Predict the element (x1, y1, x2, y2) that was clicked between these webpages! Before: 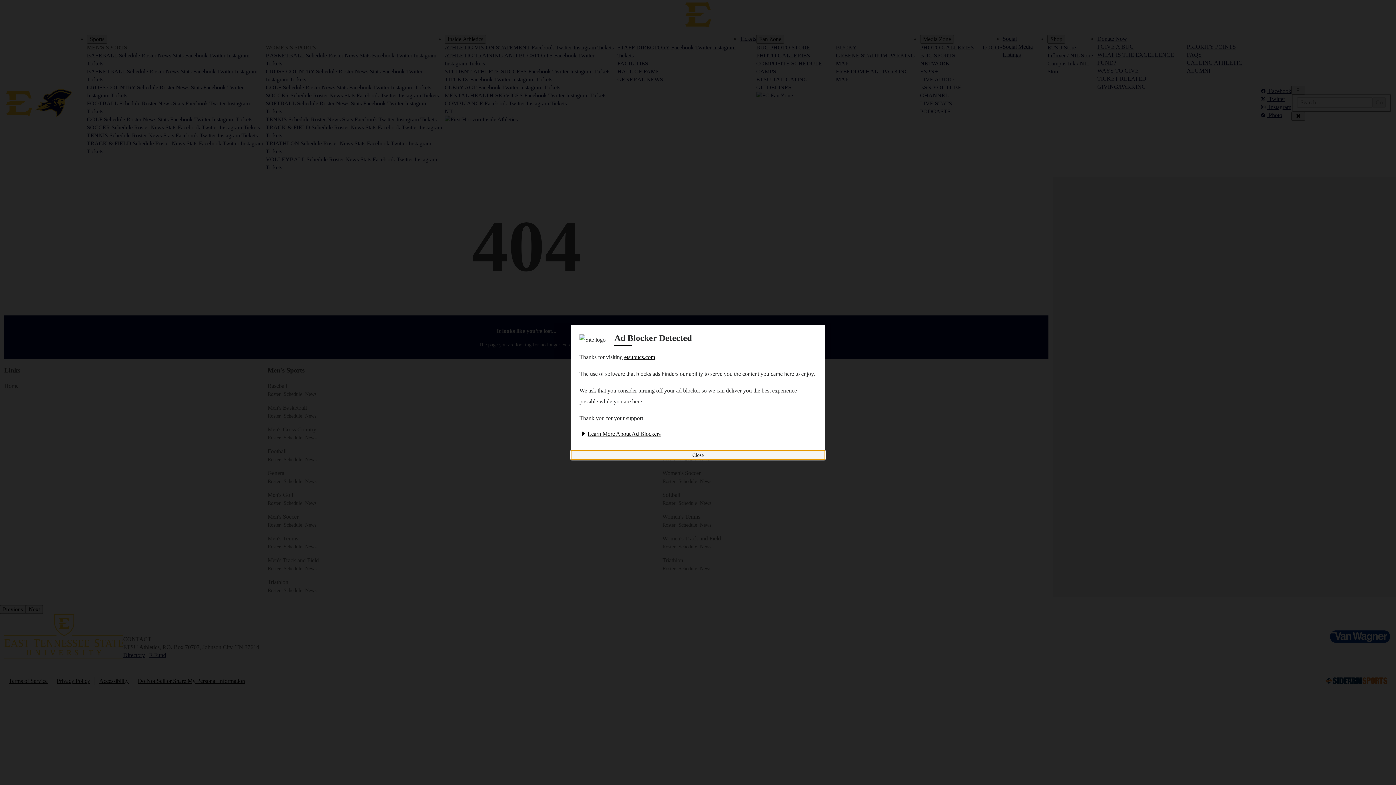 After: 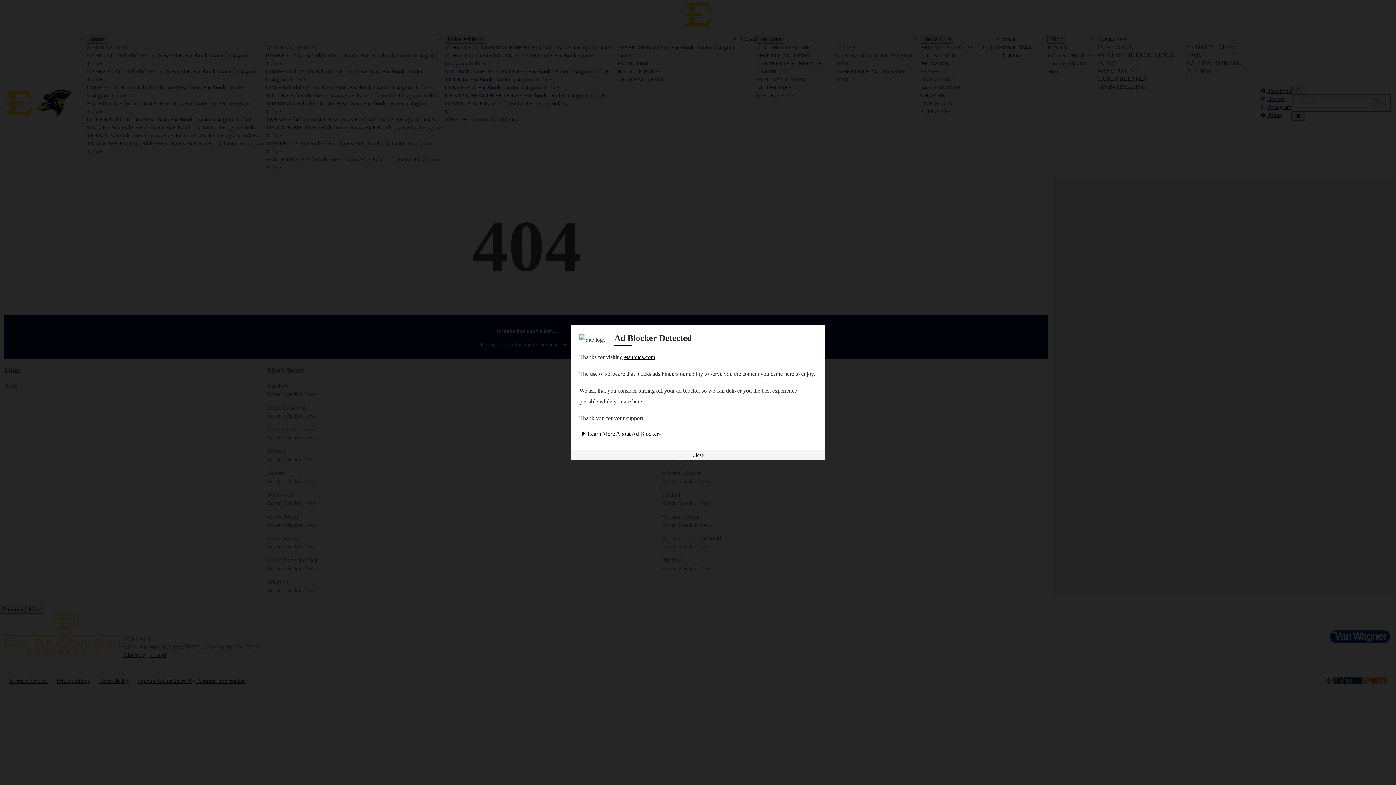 Action: bbox: (579, 430, 660, 437) label: Learn More About Ad Blockers